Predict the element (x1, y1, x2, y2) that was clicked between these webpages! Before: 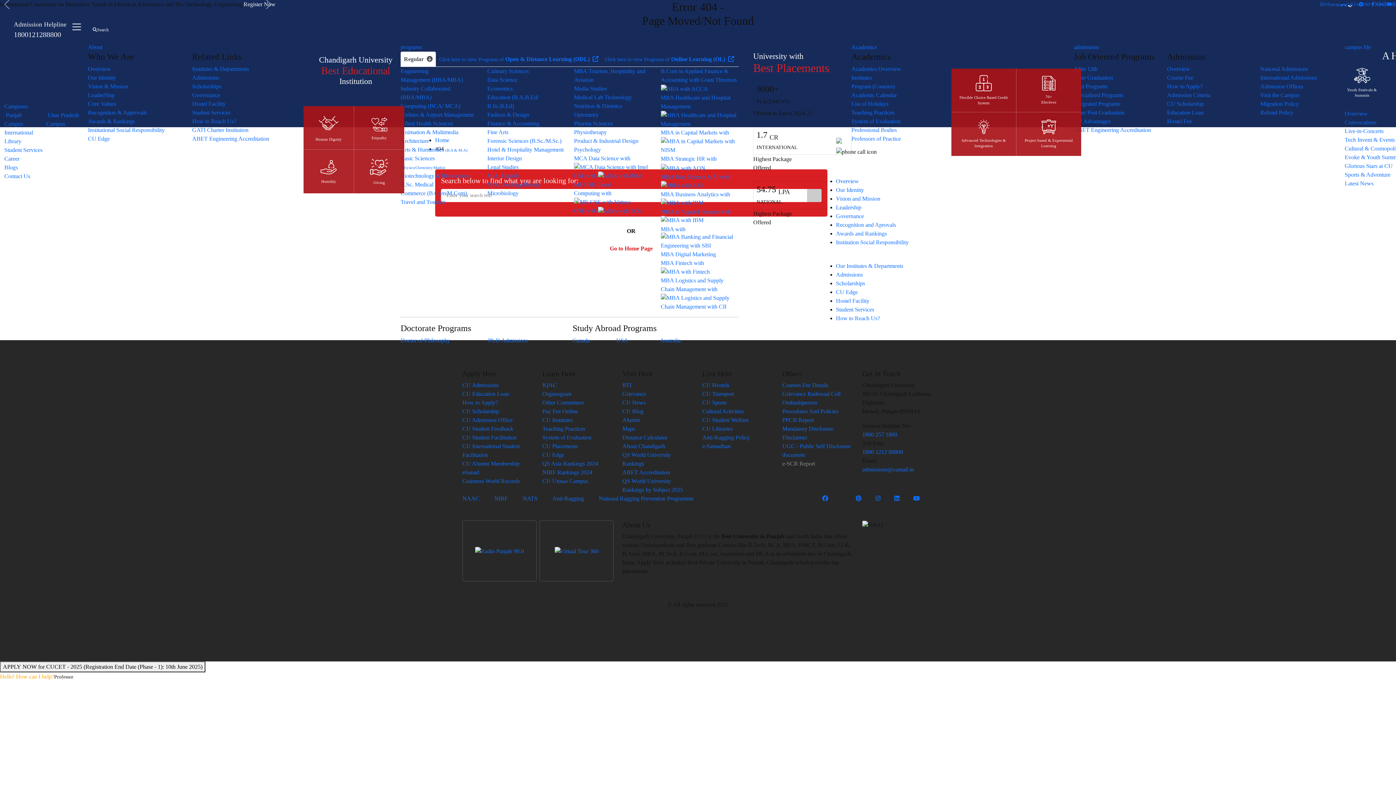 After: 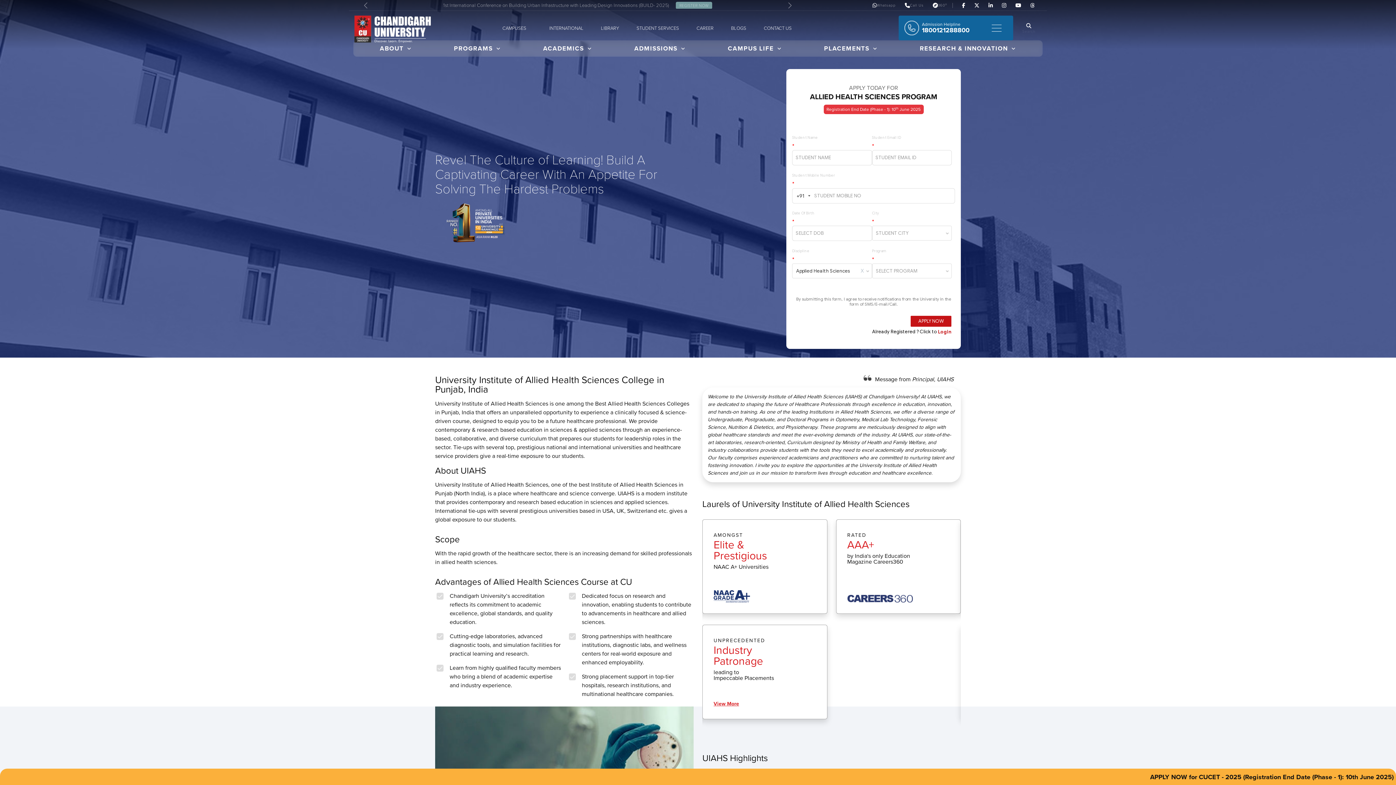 Action: label: Forensic Sciences (B.Sc./M.Sc.) bbox: (487, 137, 561, 144)